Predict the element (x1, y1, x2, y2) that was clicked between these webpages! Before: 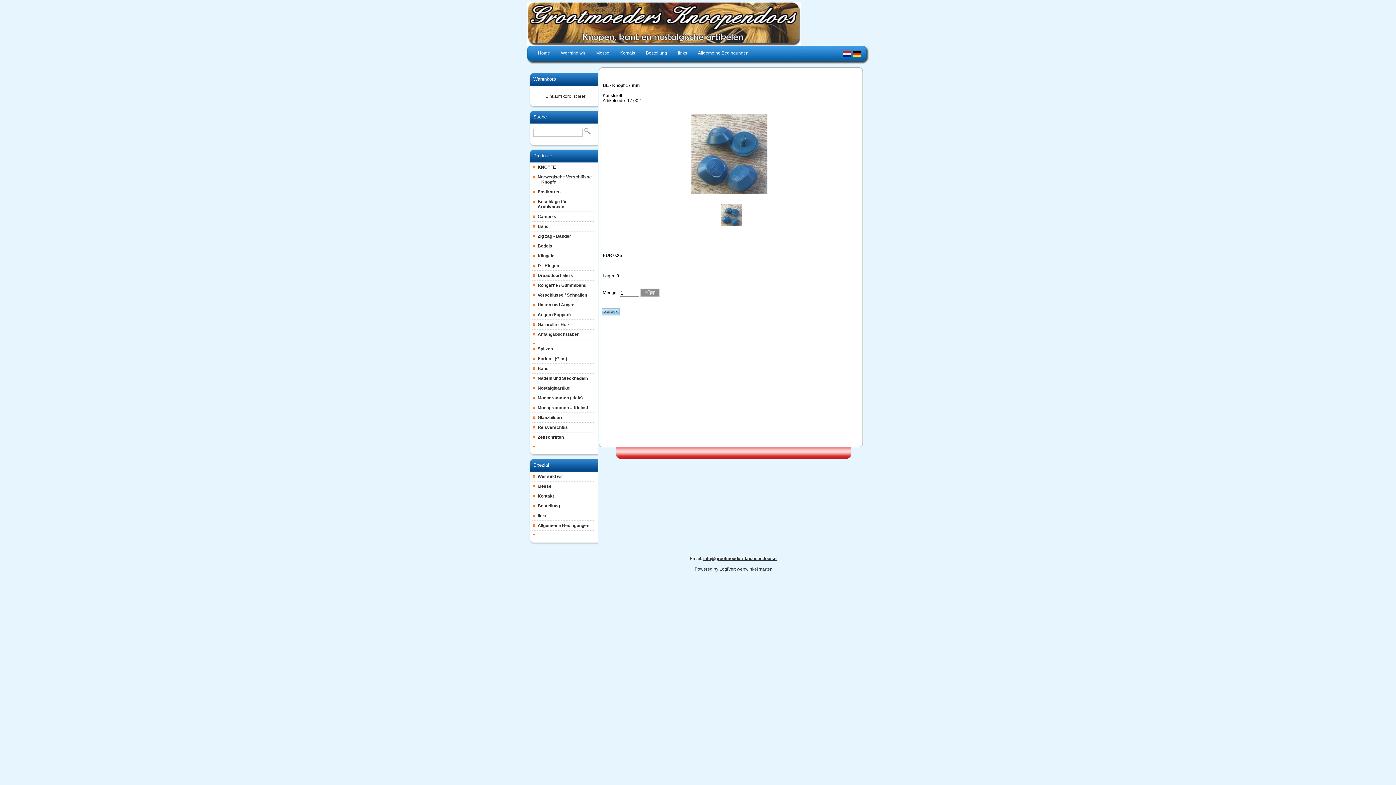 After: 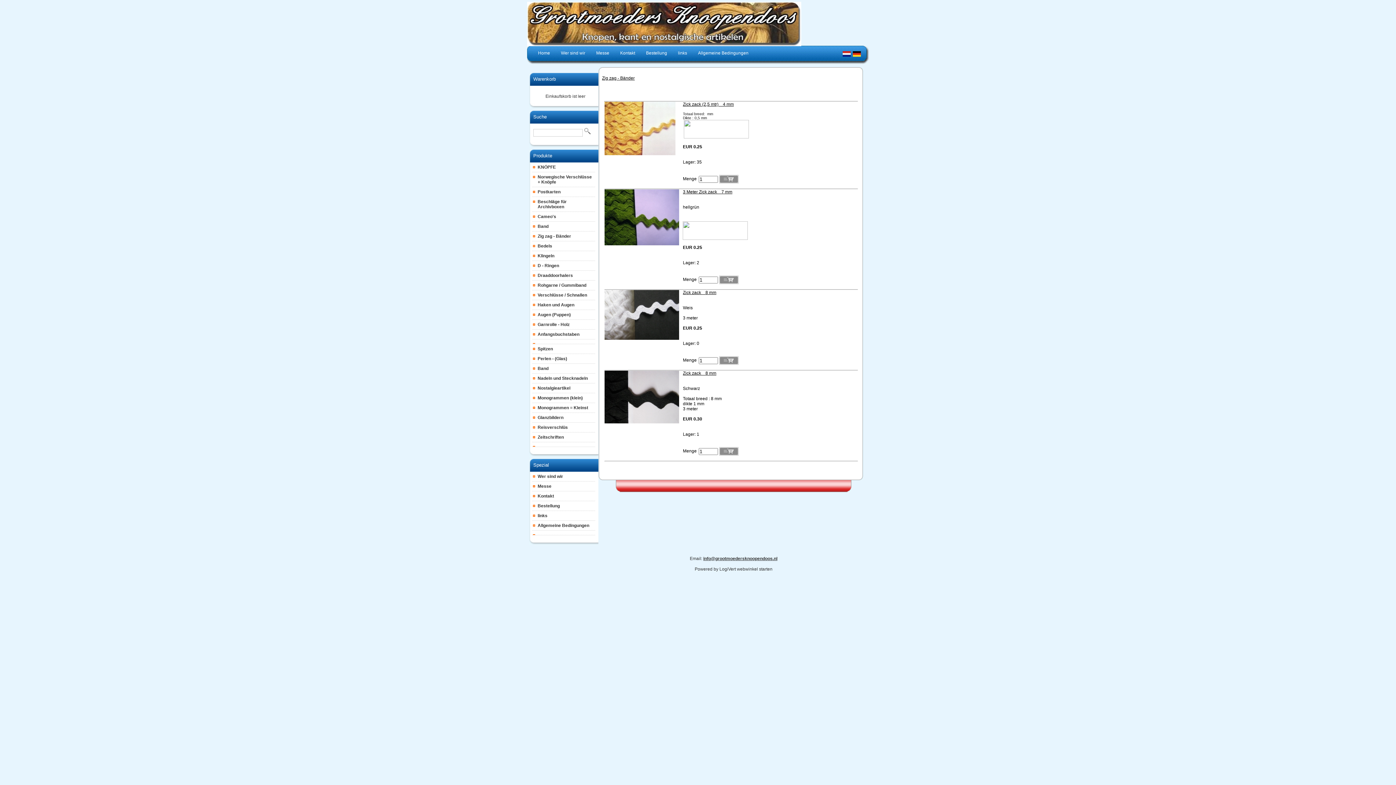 Action: label: Zig zag - Bänder bbox: (532, 231, 595, 241)